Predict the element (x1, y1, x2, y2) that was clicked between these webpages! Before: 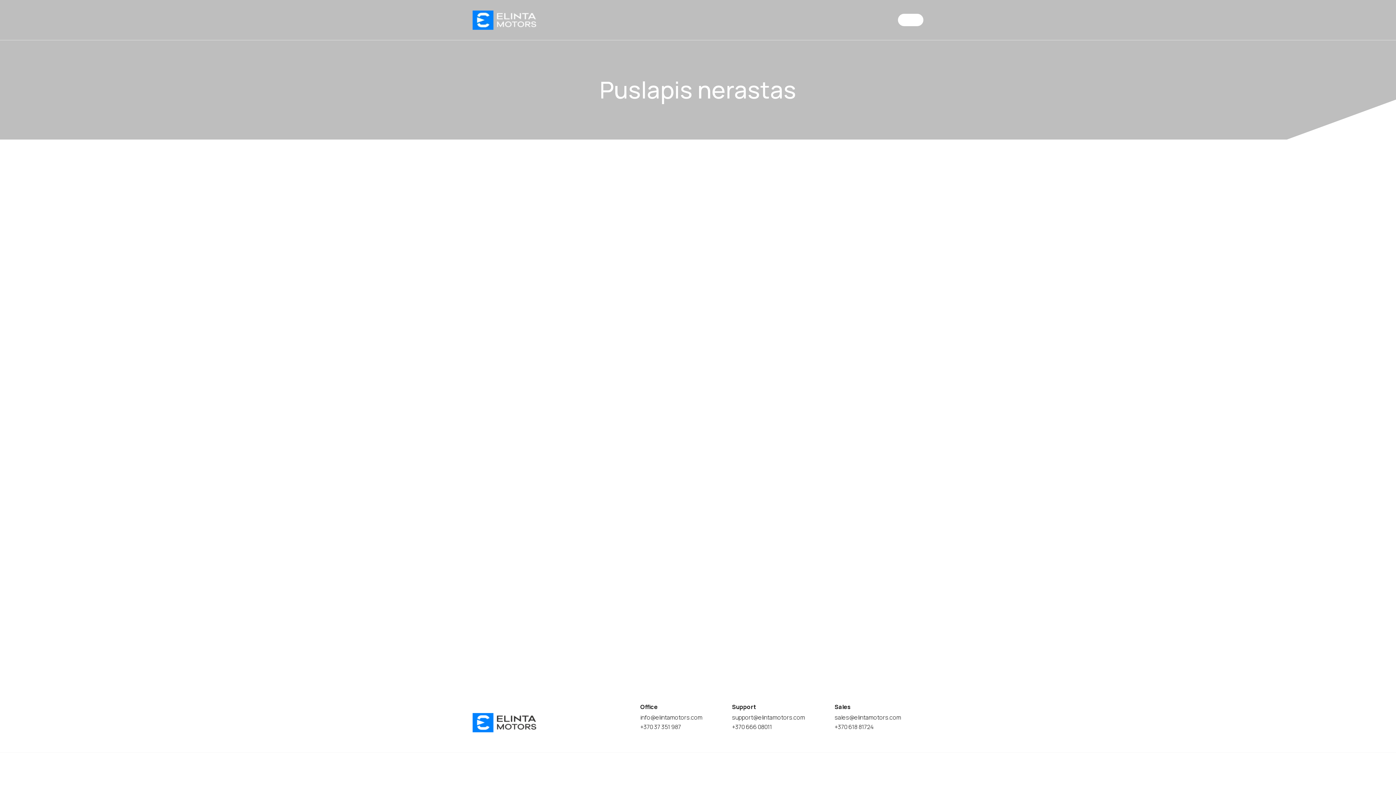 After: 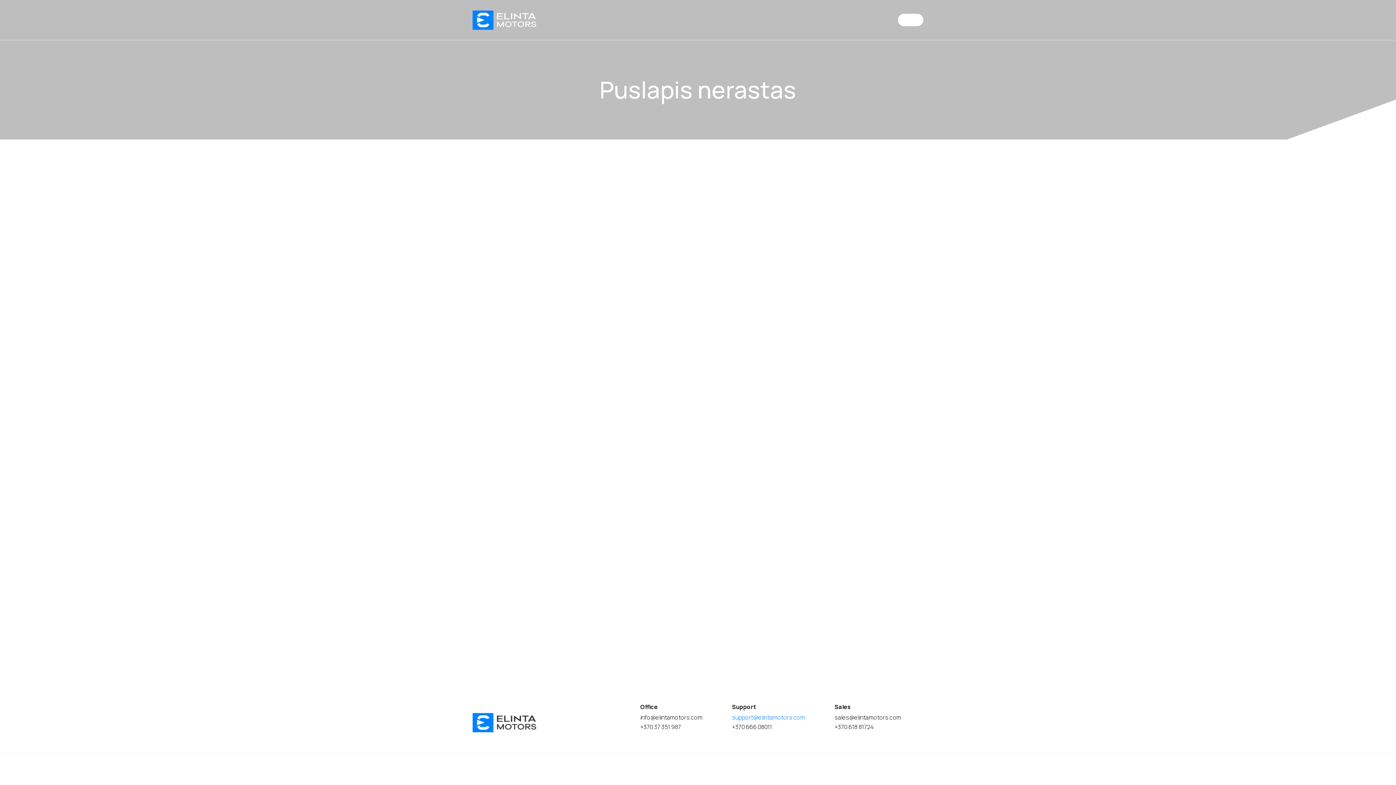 Action: label: support@elintamotors.com bbox: (732, 713, 805, 721)